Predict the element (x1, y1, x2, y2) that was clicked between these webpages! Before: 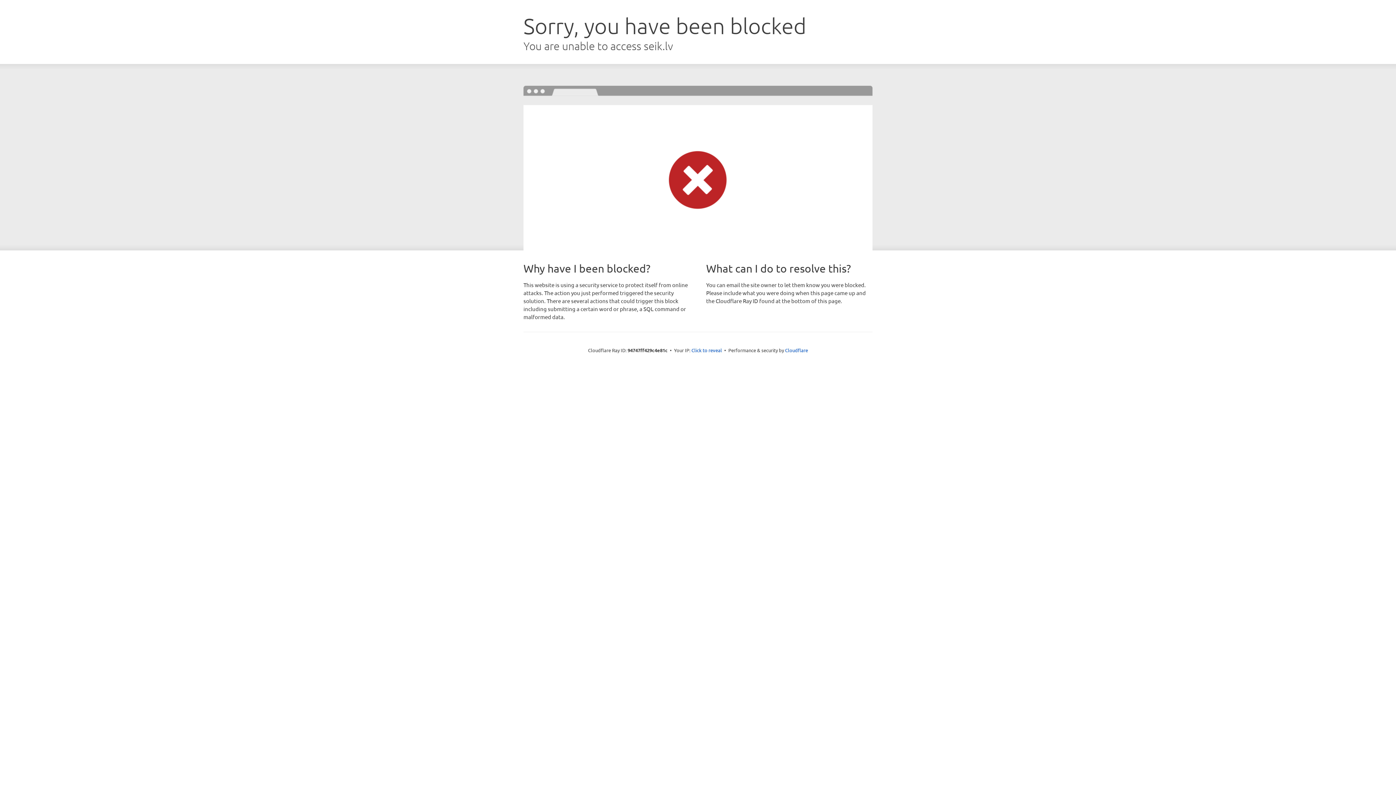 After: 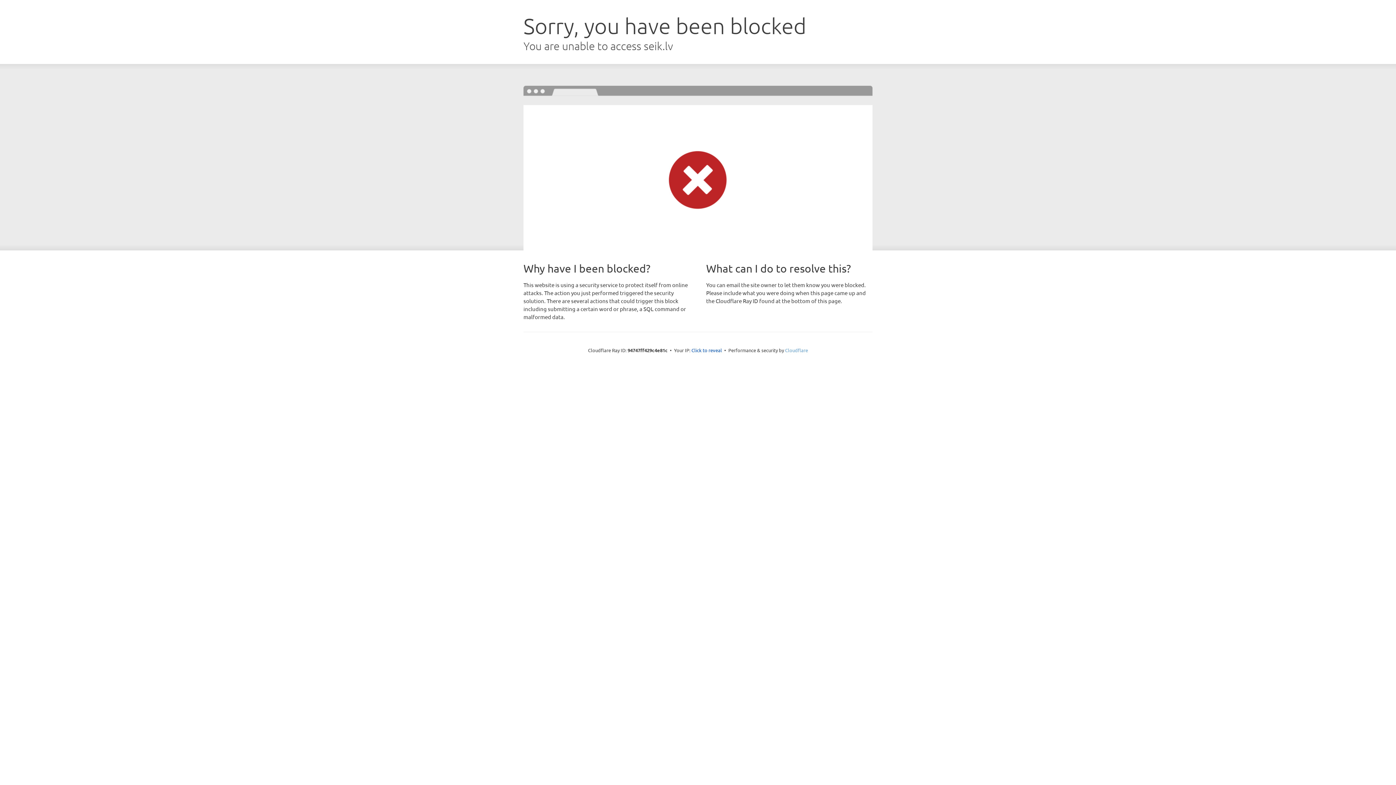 Action: label: Cloudflare bbox: (785, 347, 808, 353)